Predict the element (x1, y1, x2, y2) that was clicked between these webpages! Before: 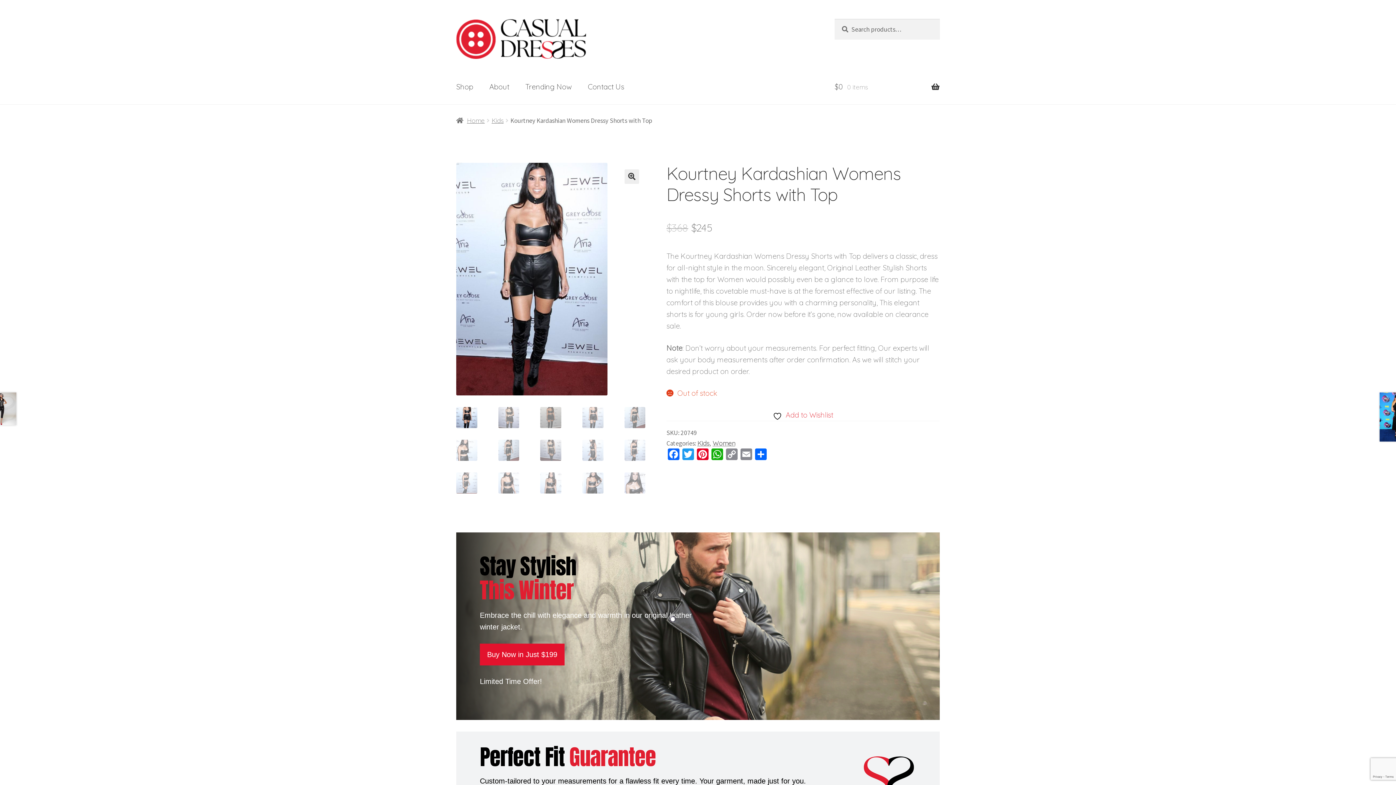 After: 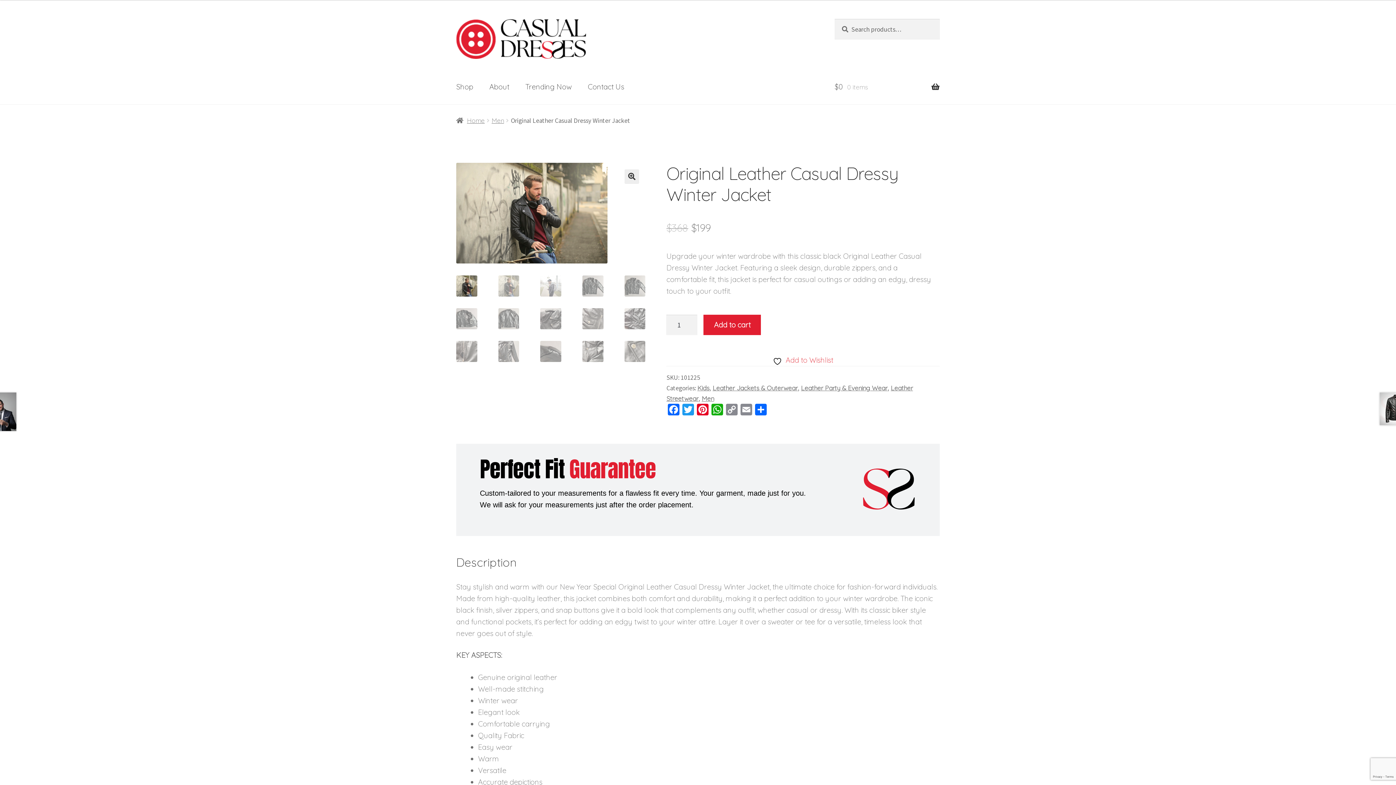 Action: bbox: (480, 643, 564, 665) label: Buy Now in Just $199